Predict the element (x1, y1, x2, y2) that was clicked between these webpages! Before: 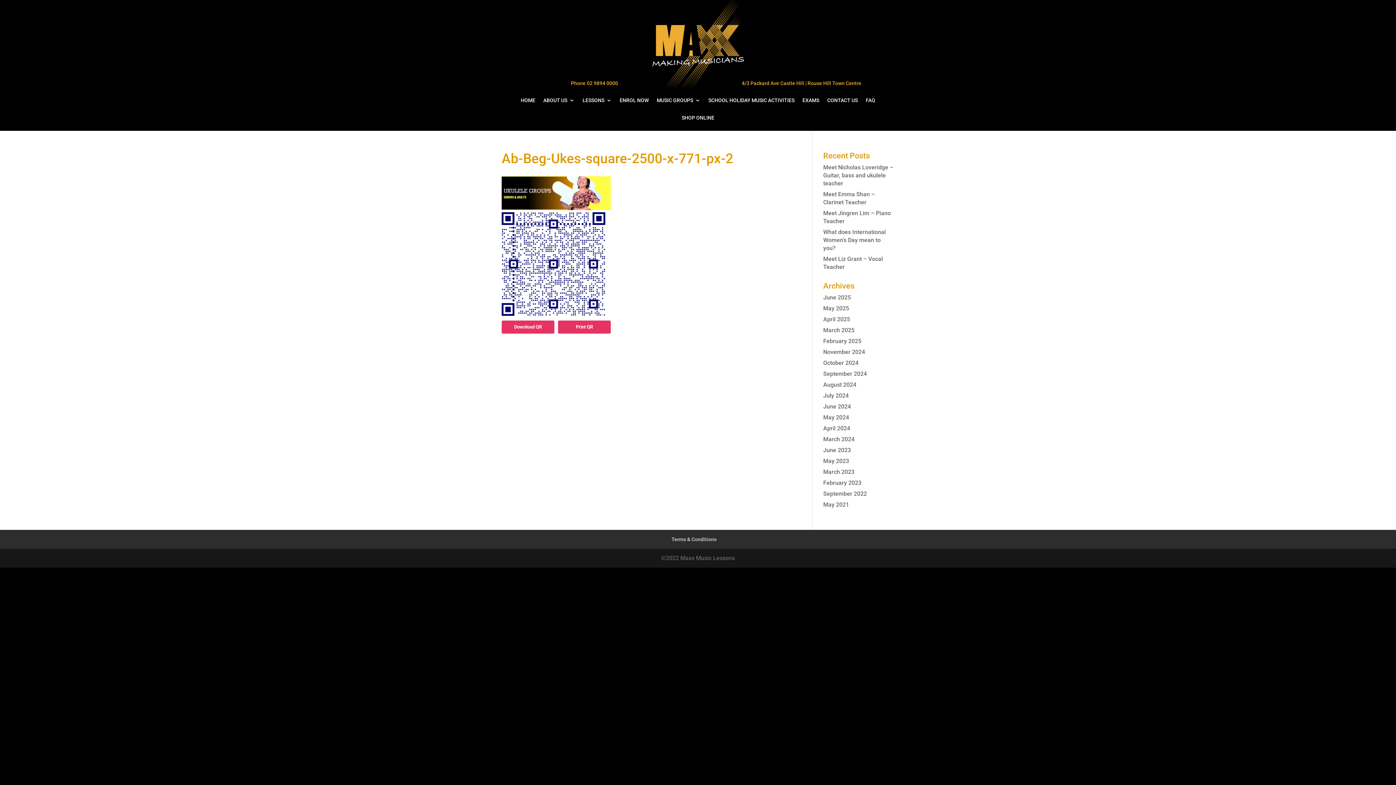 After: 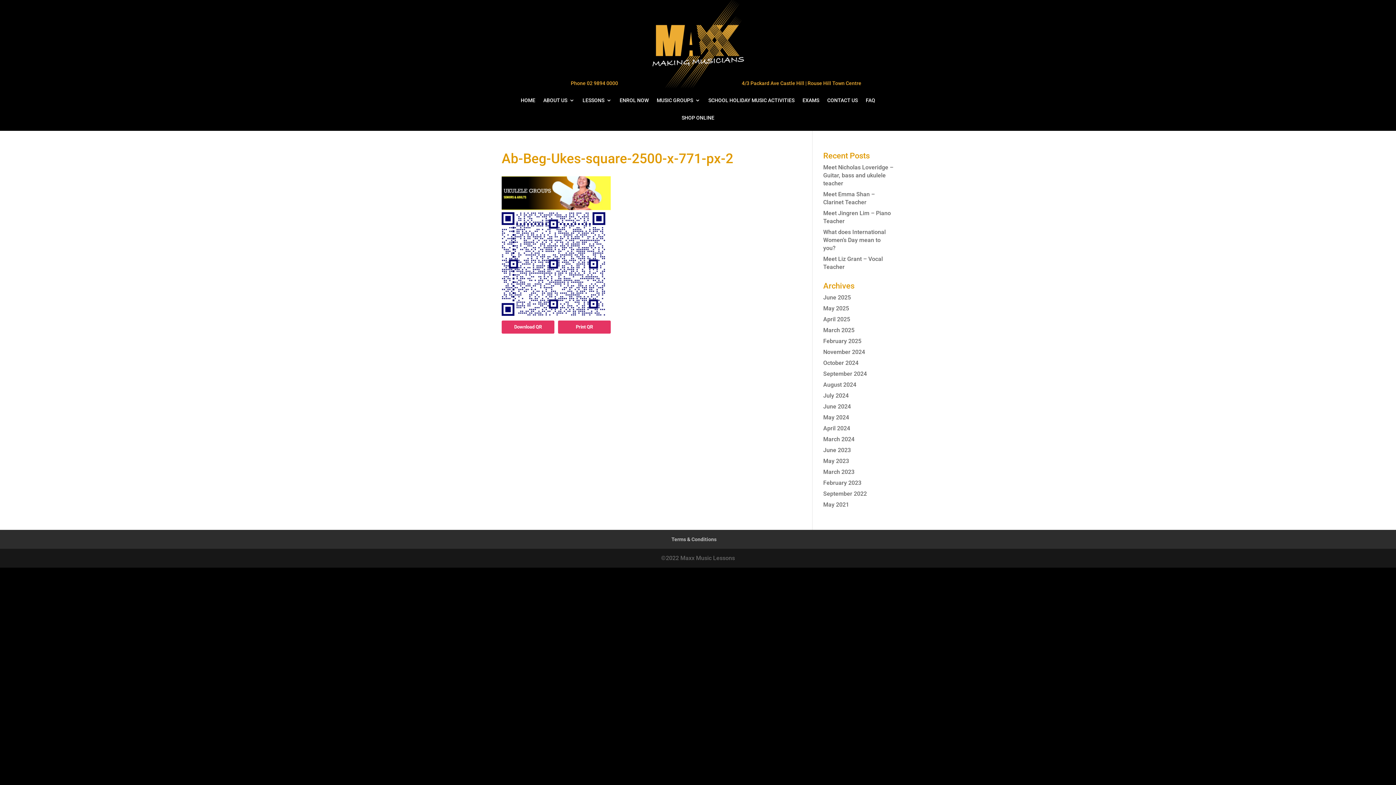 Action: bbox: (570, 80, 618, 86) label: Phone 02 9894 0000